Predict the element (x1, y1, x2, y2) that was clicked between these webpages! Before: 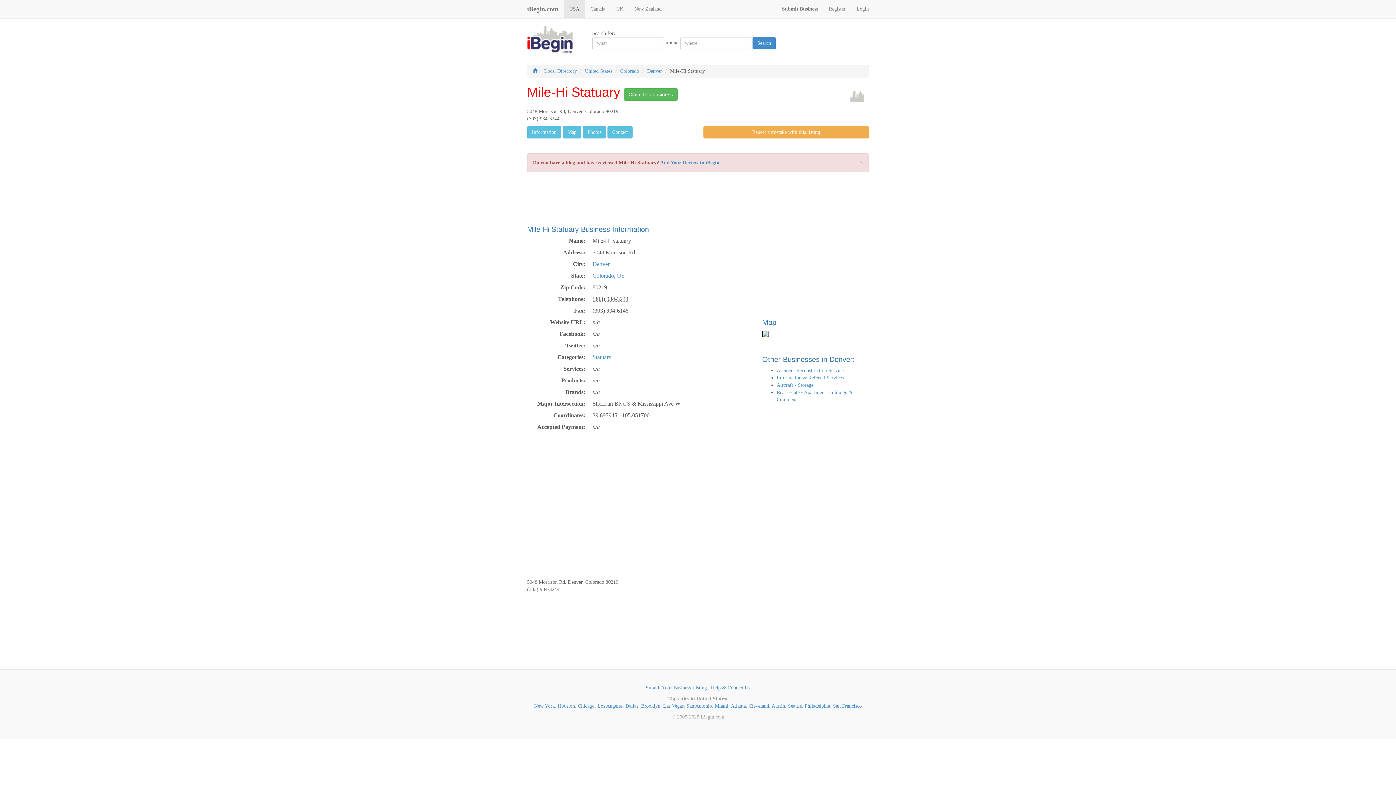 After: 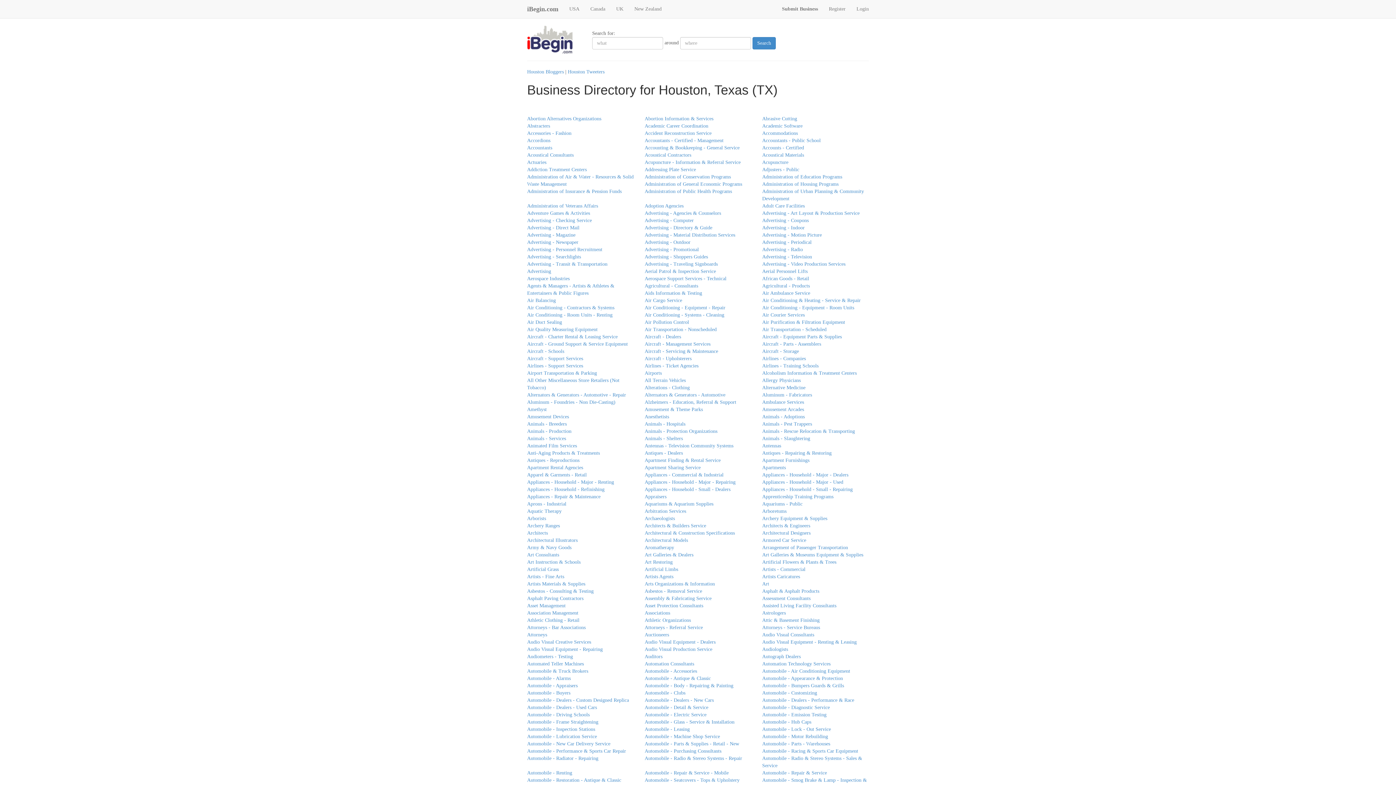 Action: label: Houston bbox: (558, 703, 575, 709)